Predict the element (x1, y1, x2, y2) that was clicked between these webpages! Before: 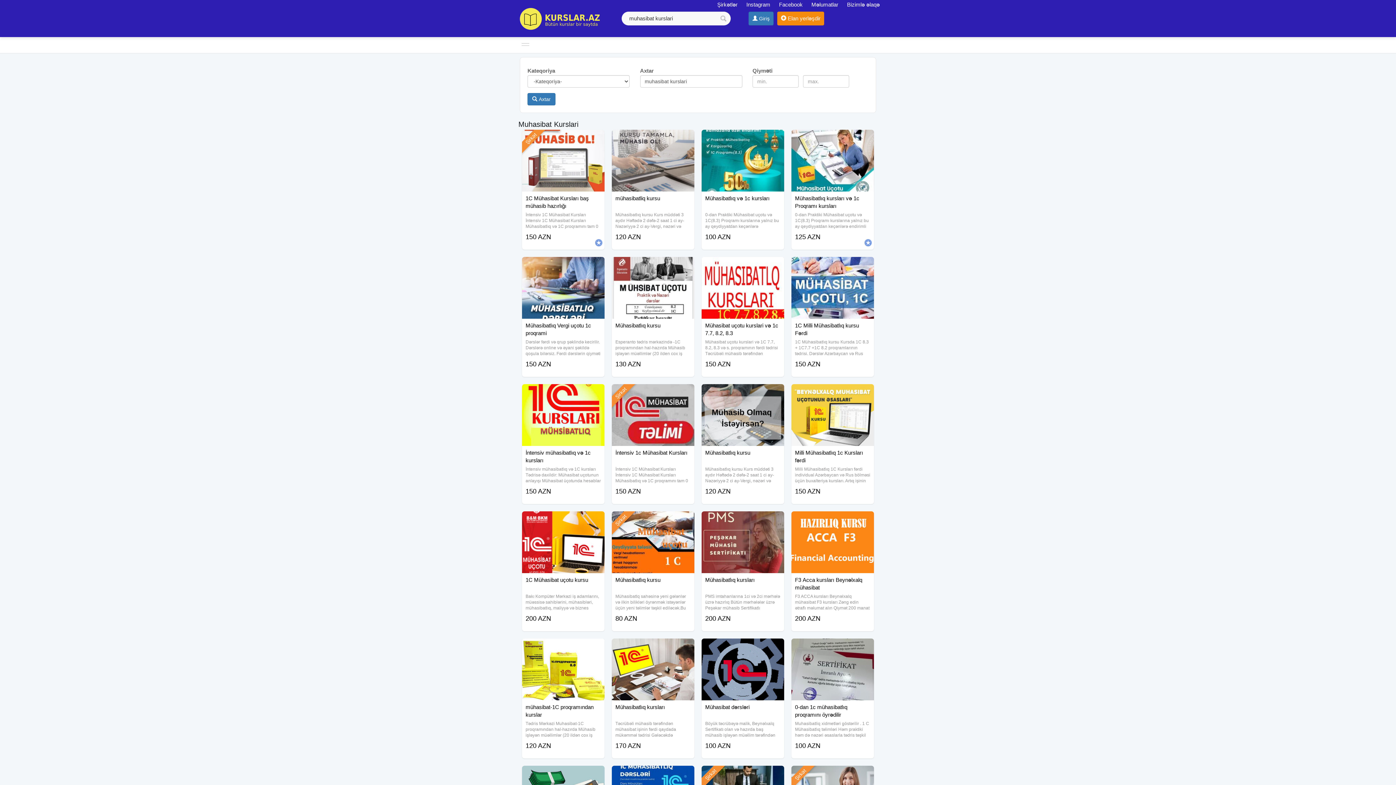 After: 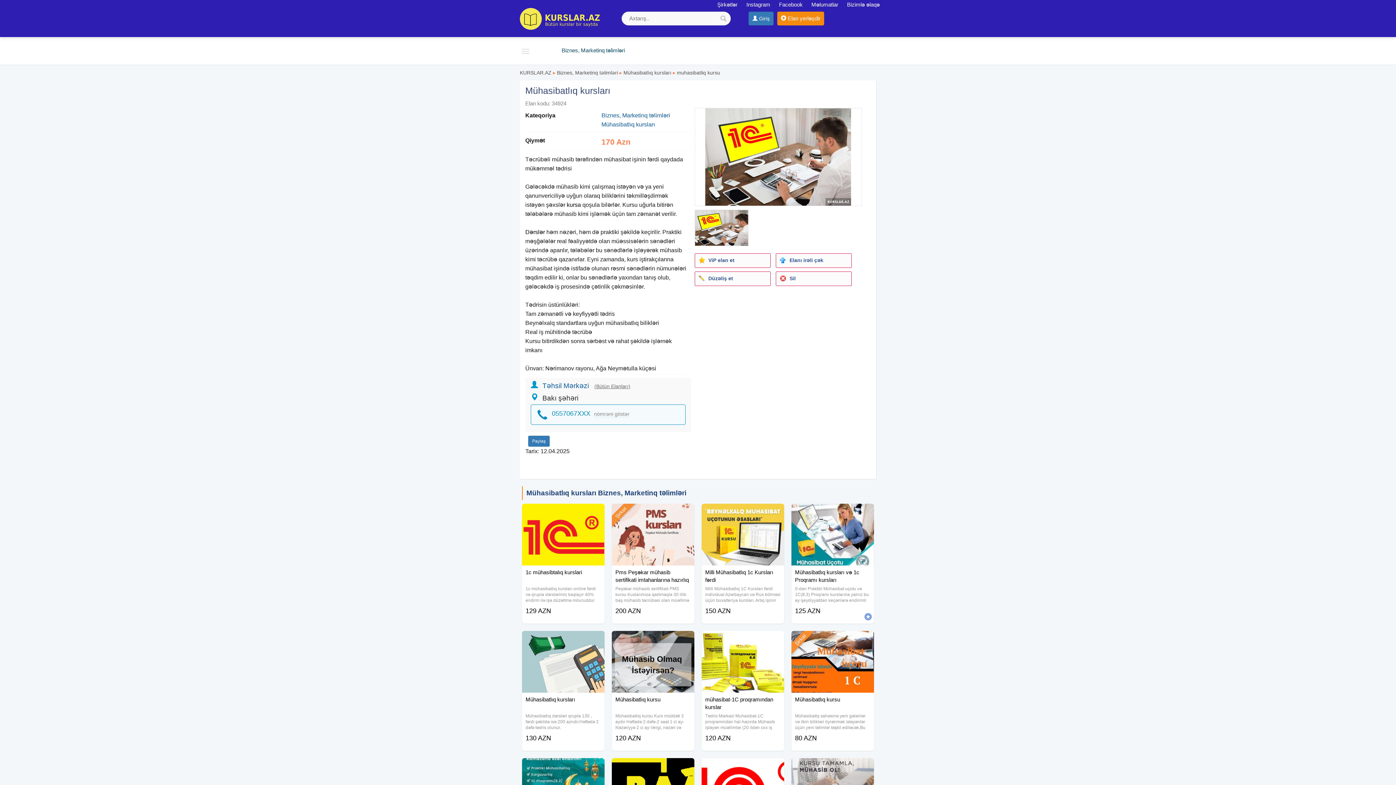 Action: bbox: (615, 703, 690, 721) label: Mühasibatlıq kursları